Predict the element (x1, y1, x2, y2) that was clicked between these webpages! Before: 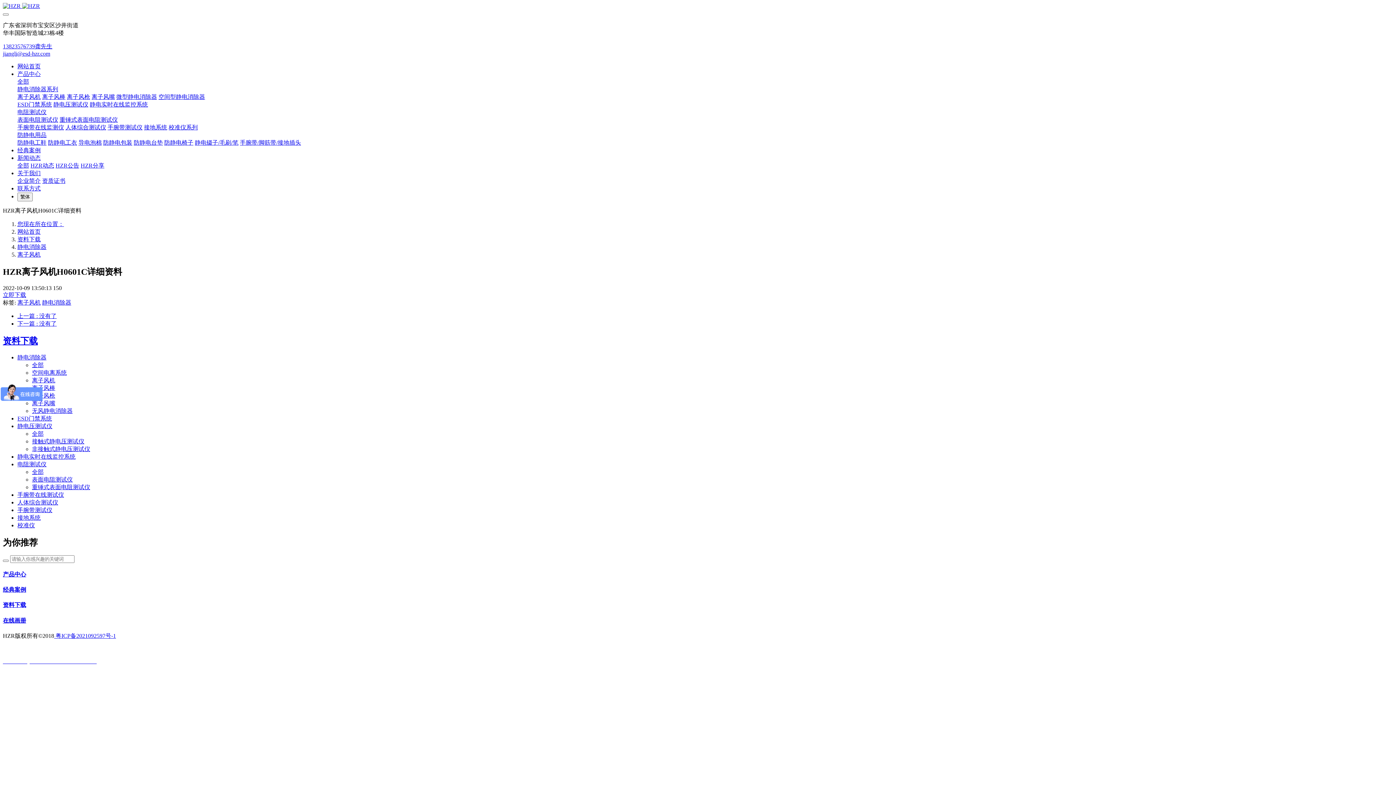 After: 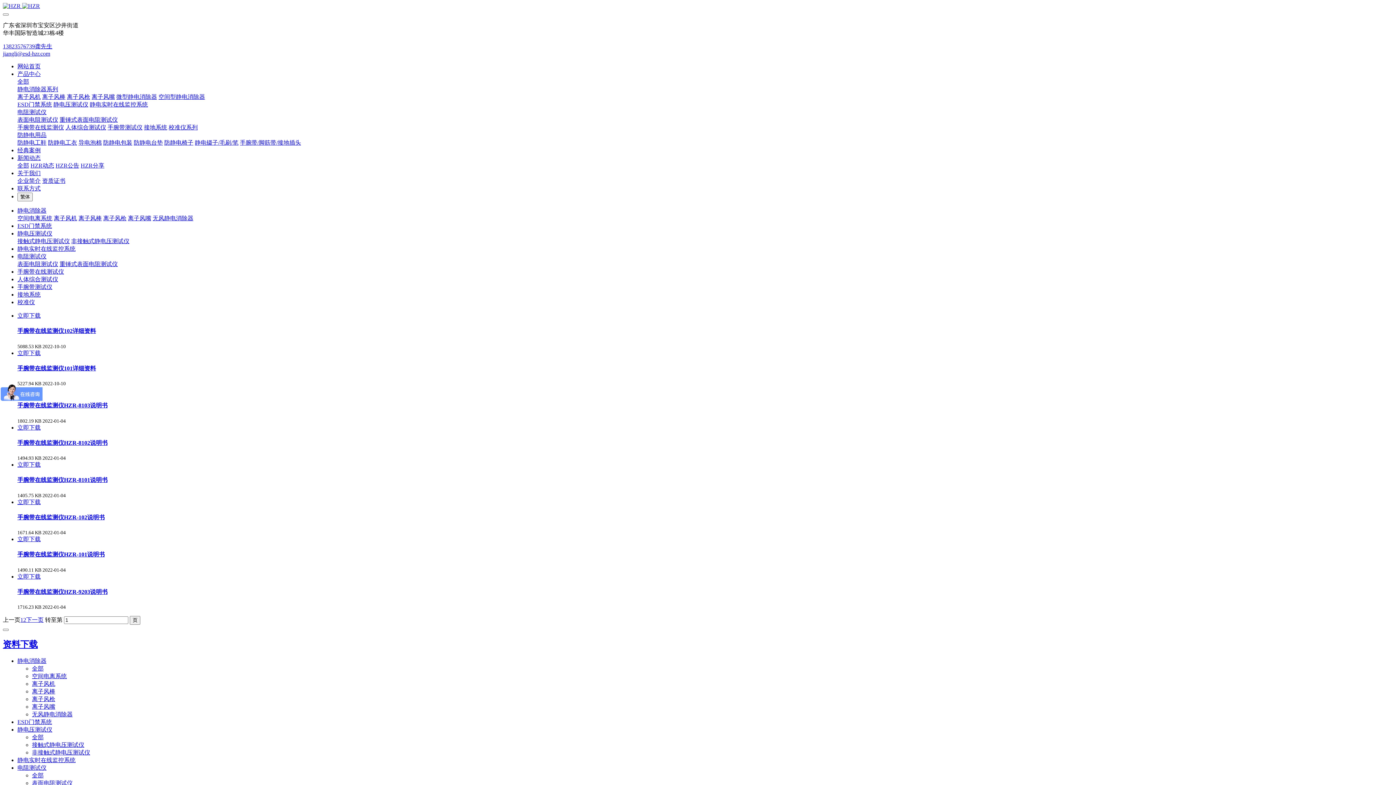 Action: bbox: (17, 491, 64, 498) label: 手腕带在线测试仪